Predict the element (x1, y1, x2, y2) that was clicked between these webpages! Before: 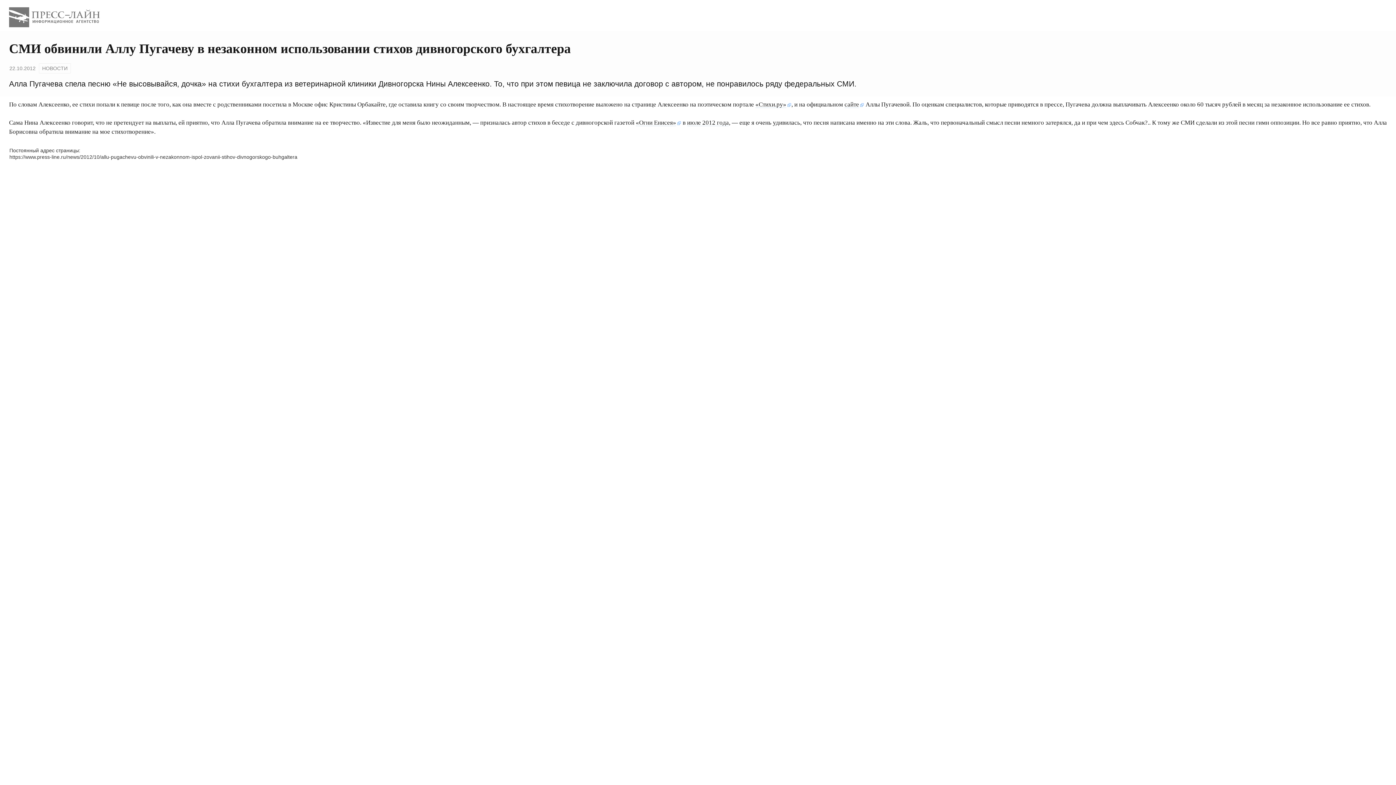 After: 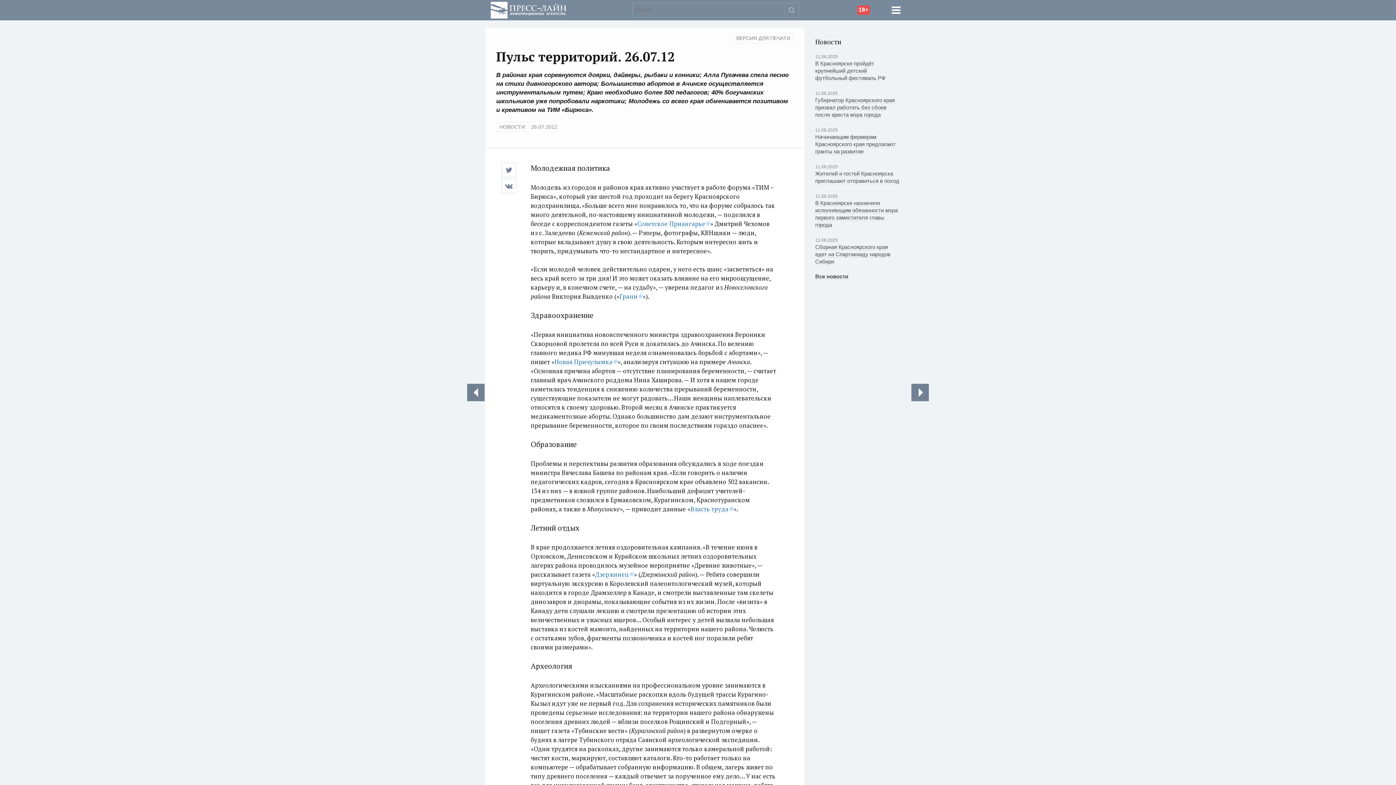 Action: label: июле 2012 года bbox: (687, 119, 729, 126)